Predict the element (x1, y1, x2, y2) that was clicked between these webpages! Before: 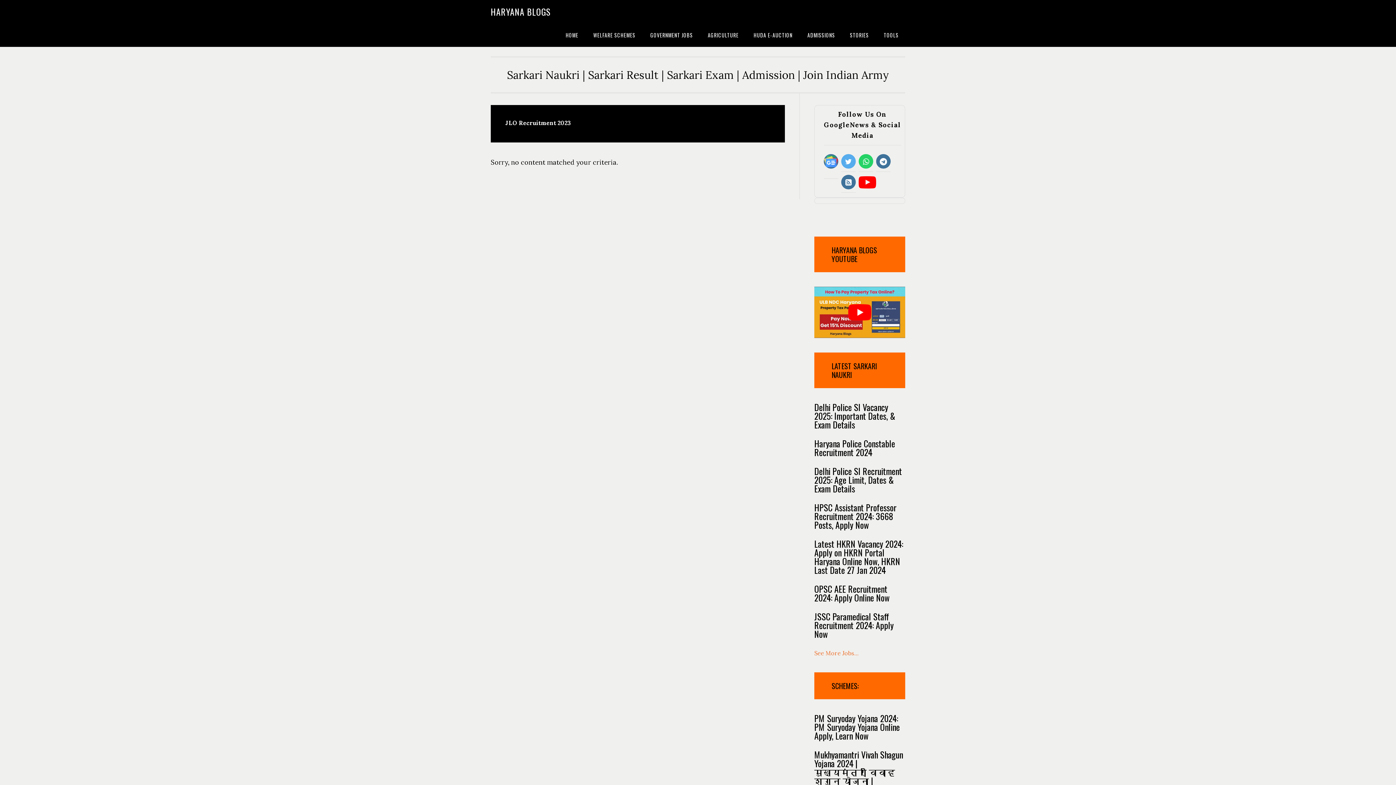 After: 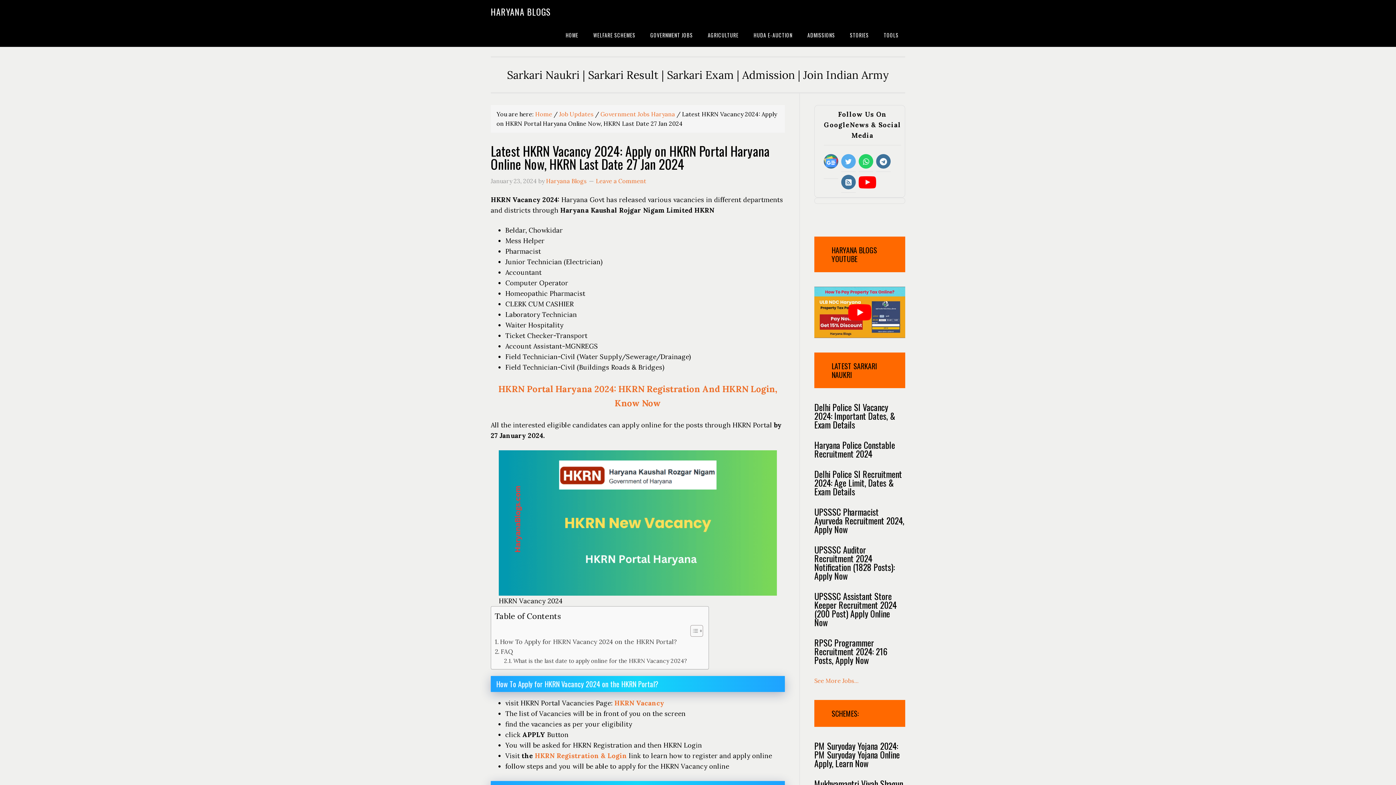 Action: bbox: (814, 537, 903, 576) label: Latest HKRN Vacancy 2024: Apply on HKRN Portal Haryana Online Now, HKRN Last Date 27 Jan 2024